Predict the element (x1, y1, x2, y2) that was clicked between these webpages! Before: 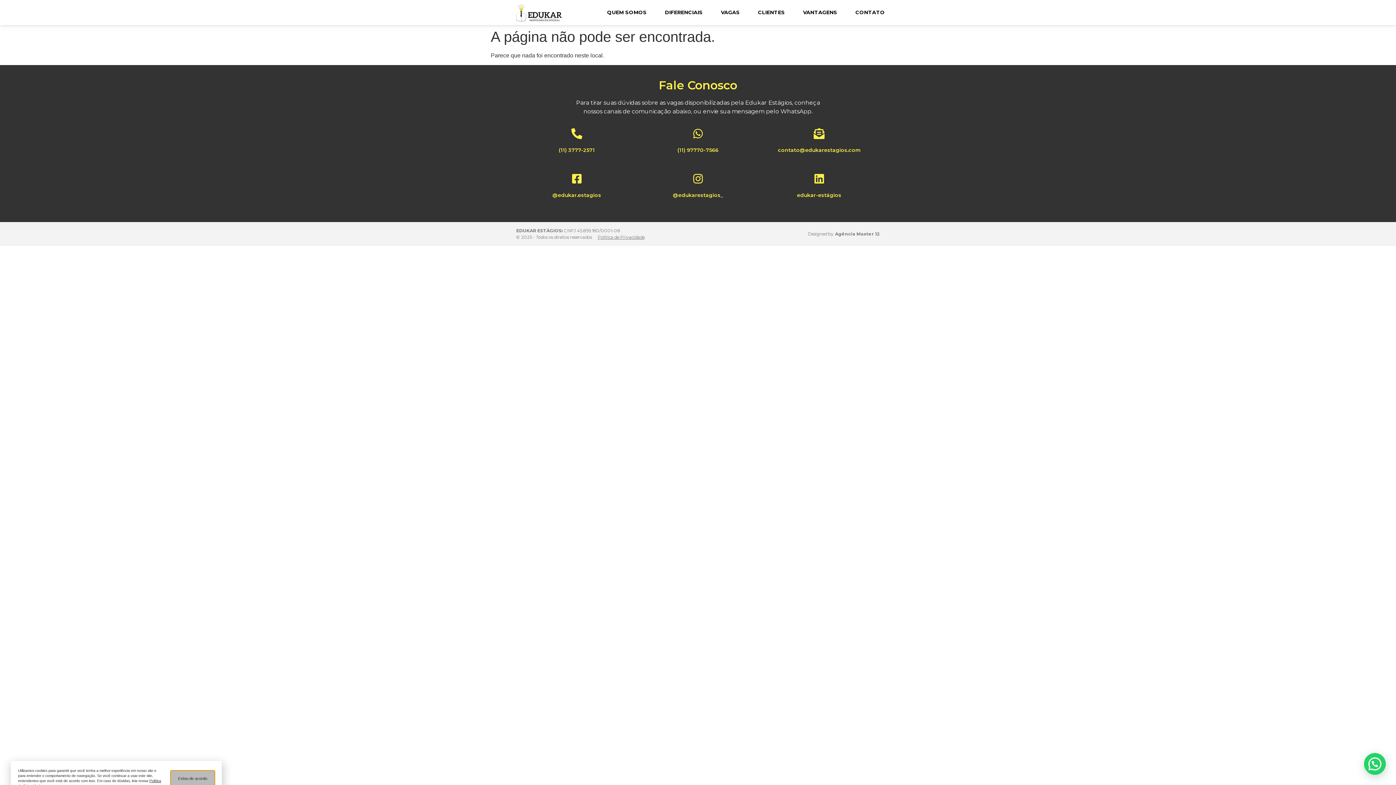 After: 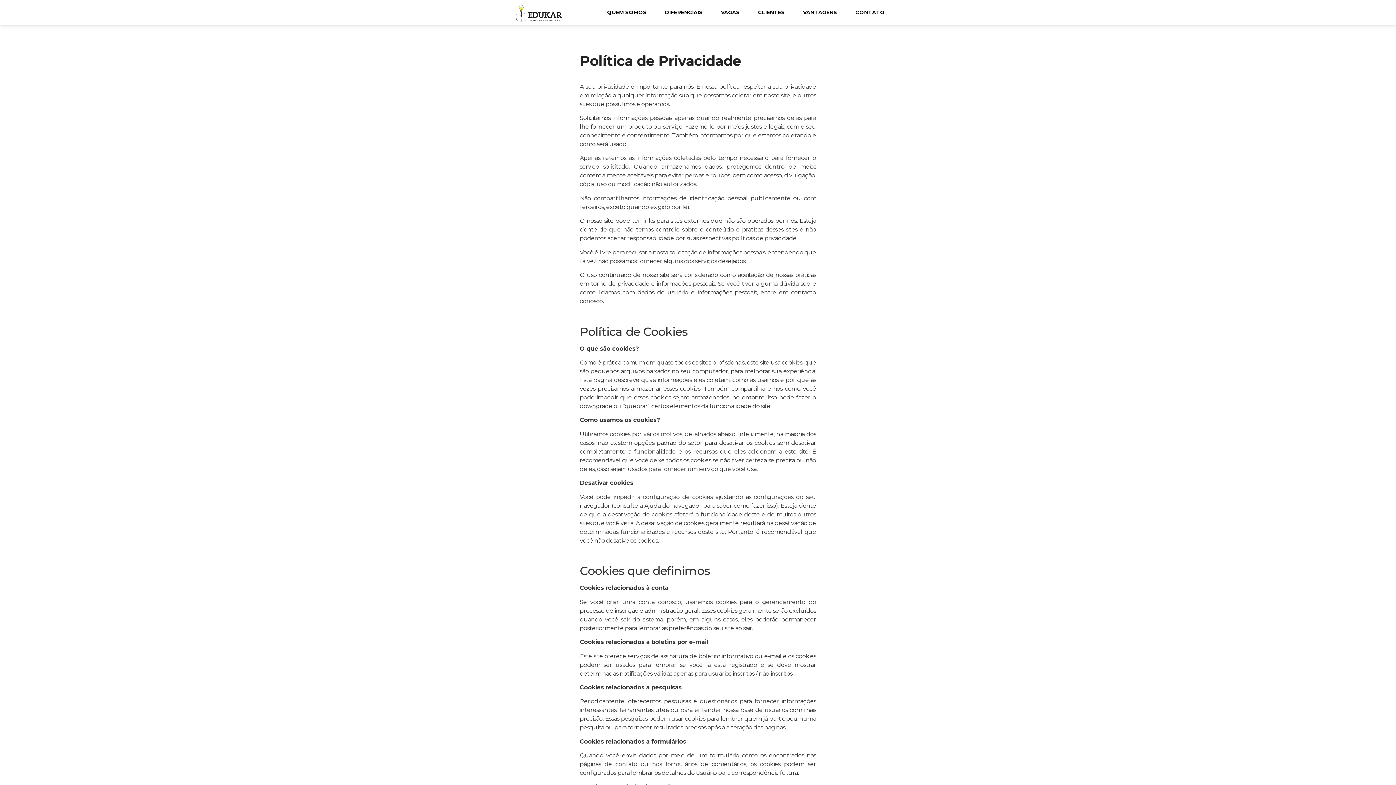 Action: label: Política de Privacidade bbox: (597, 234, 644, 240)